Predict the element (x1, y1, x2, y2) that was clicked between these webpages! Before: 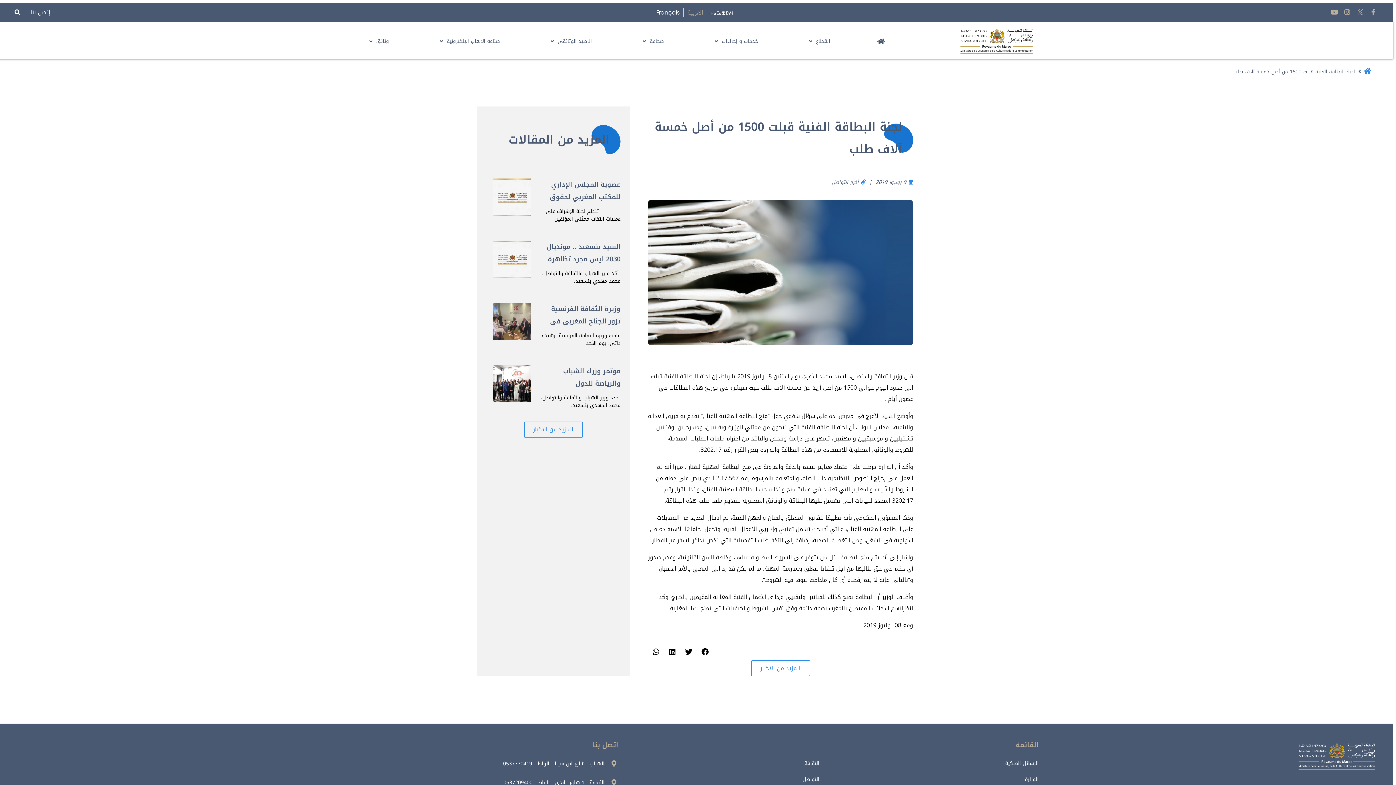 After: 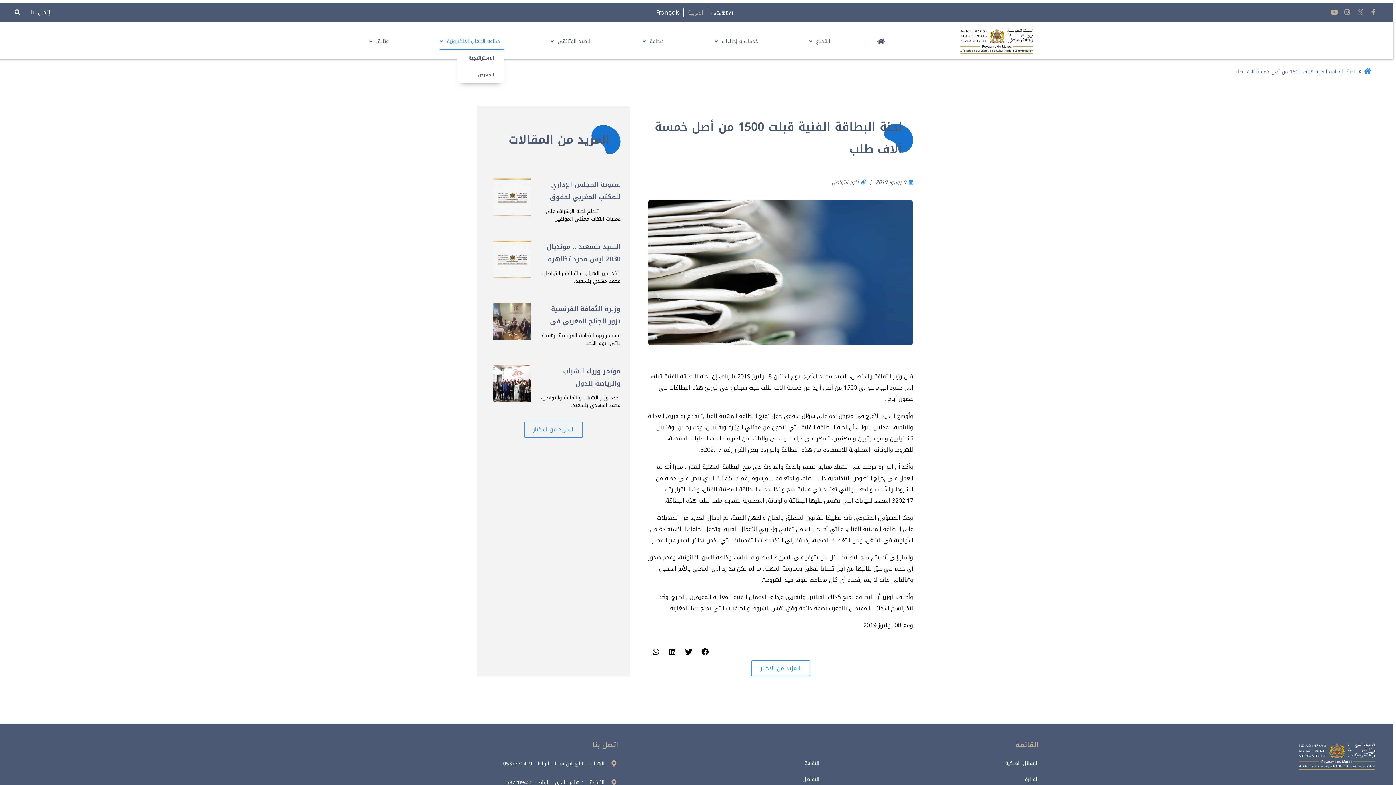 Action: bbox: (431, 33, 504, 49) label: صناعة الألعاب الإلكترونية